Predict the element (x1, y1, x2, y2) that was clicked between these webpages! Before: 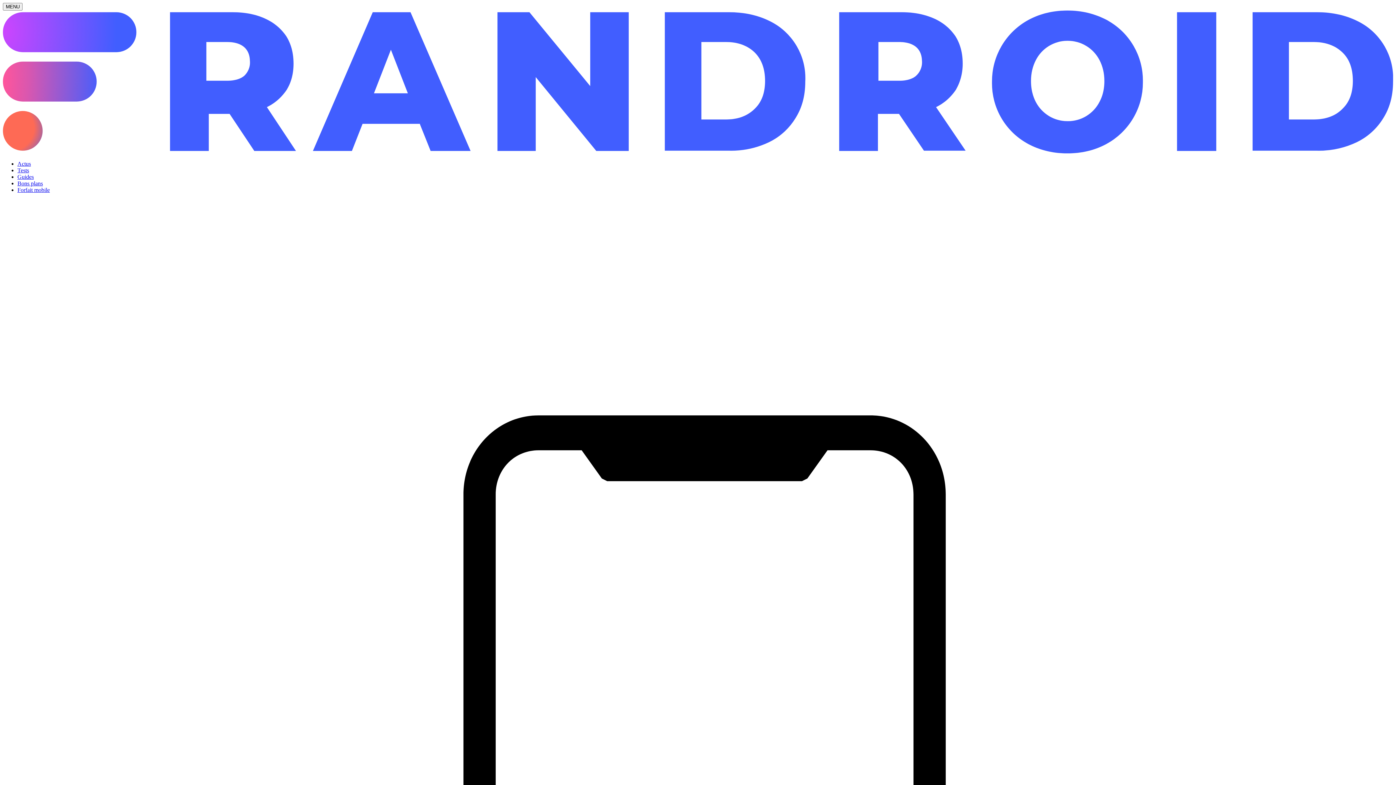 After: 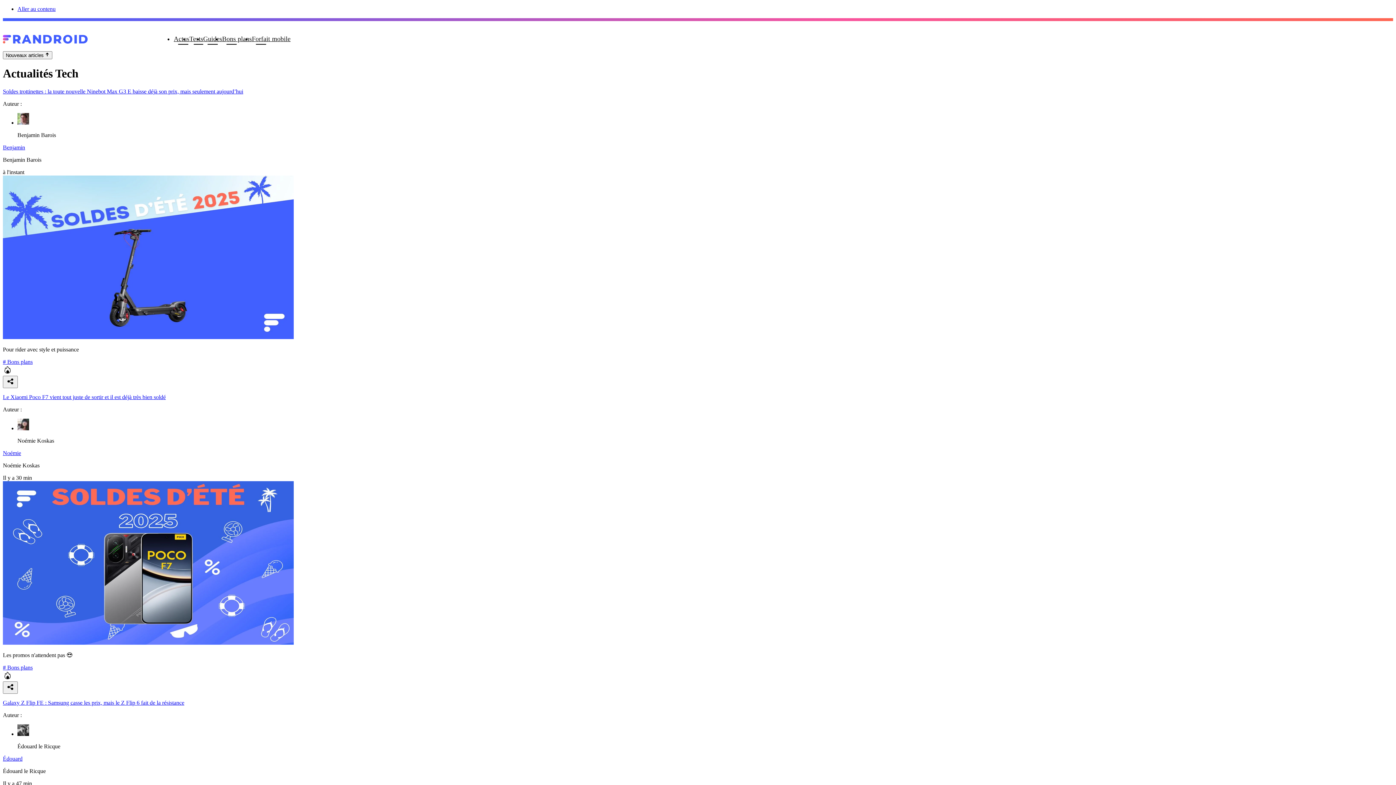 Action: label: Actus bbox: (17, 160, 30, 166)